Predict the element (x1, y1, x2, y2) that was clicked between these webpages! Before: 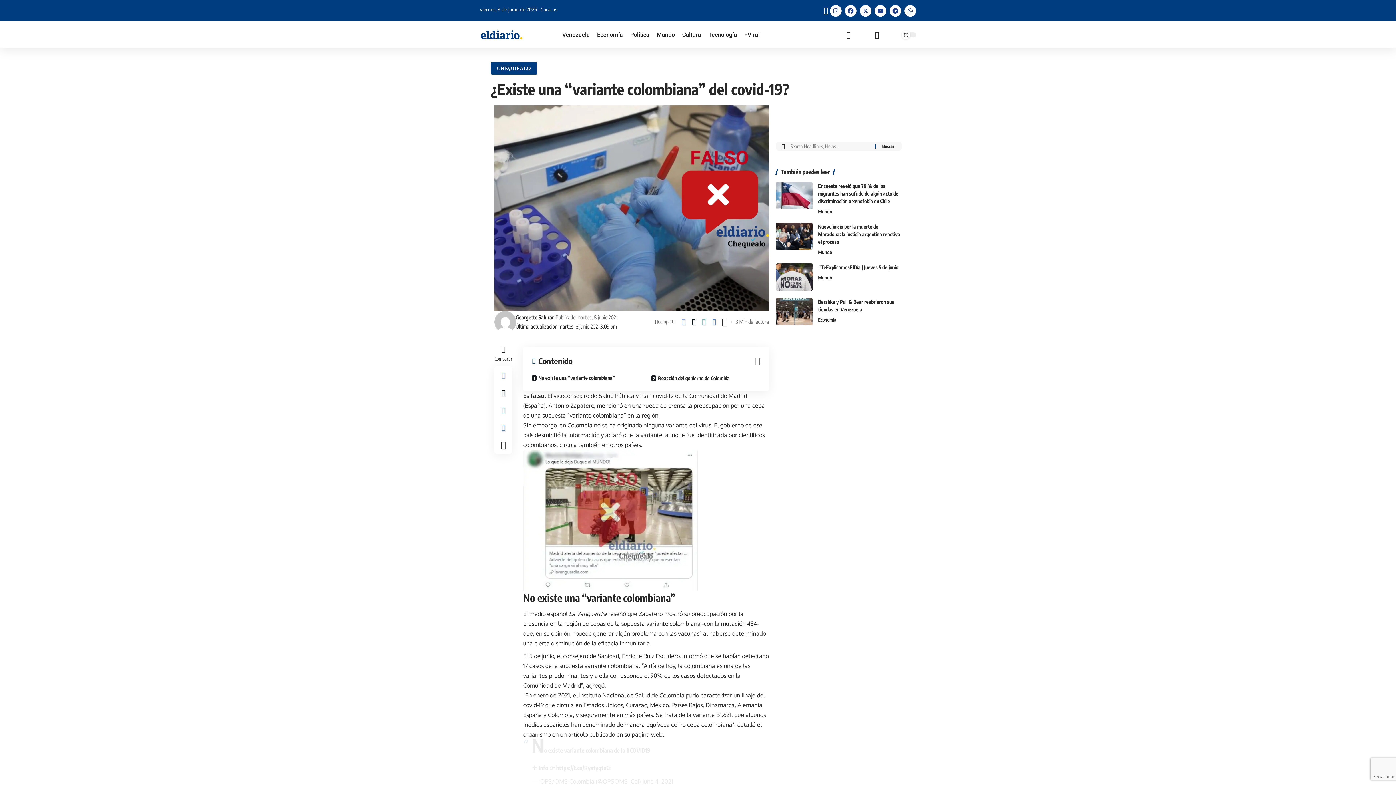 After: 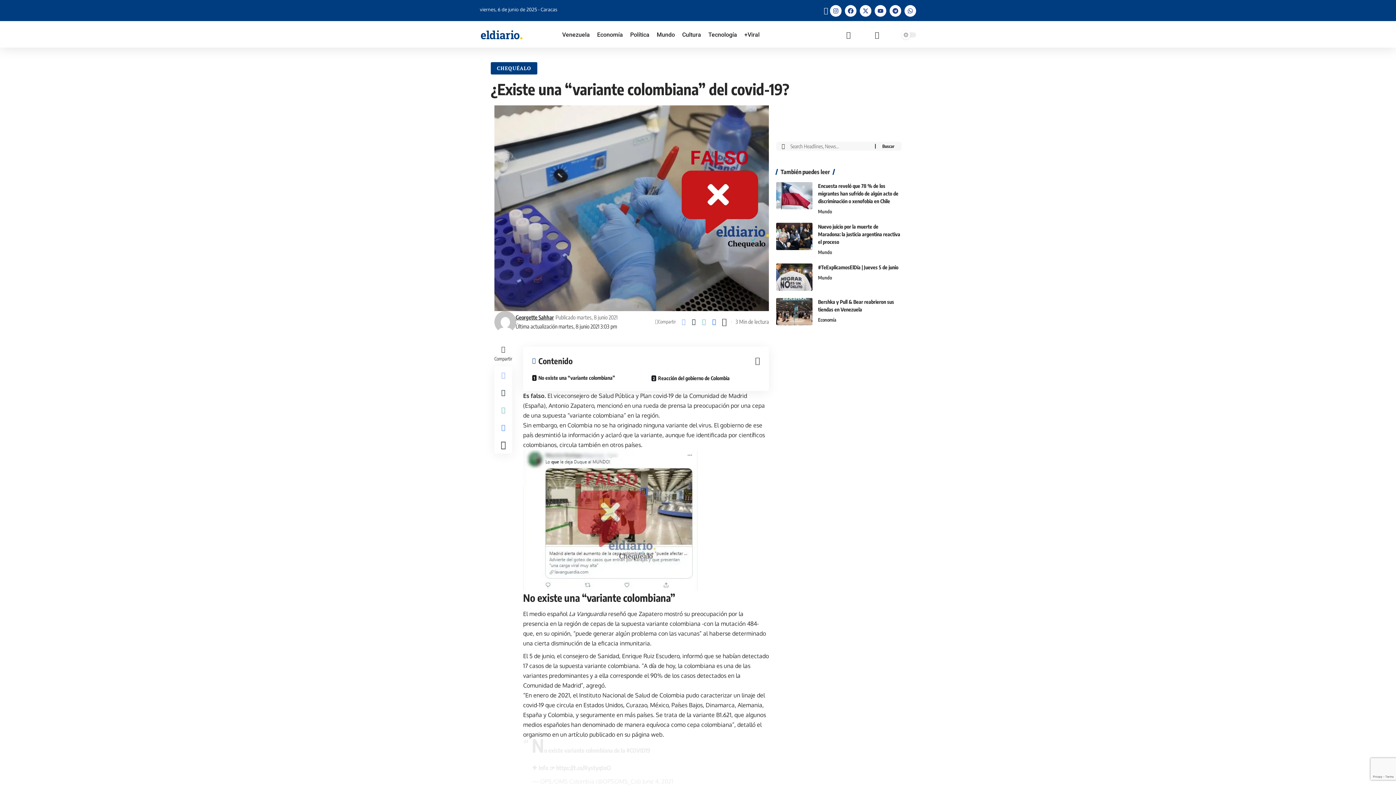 Action: label: Print bbox: (709, 316, 719, 327)